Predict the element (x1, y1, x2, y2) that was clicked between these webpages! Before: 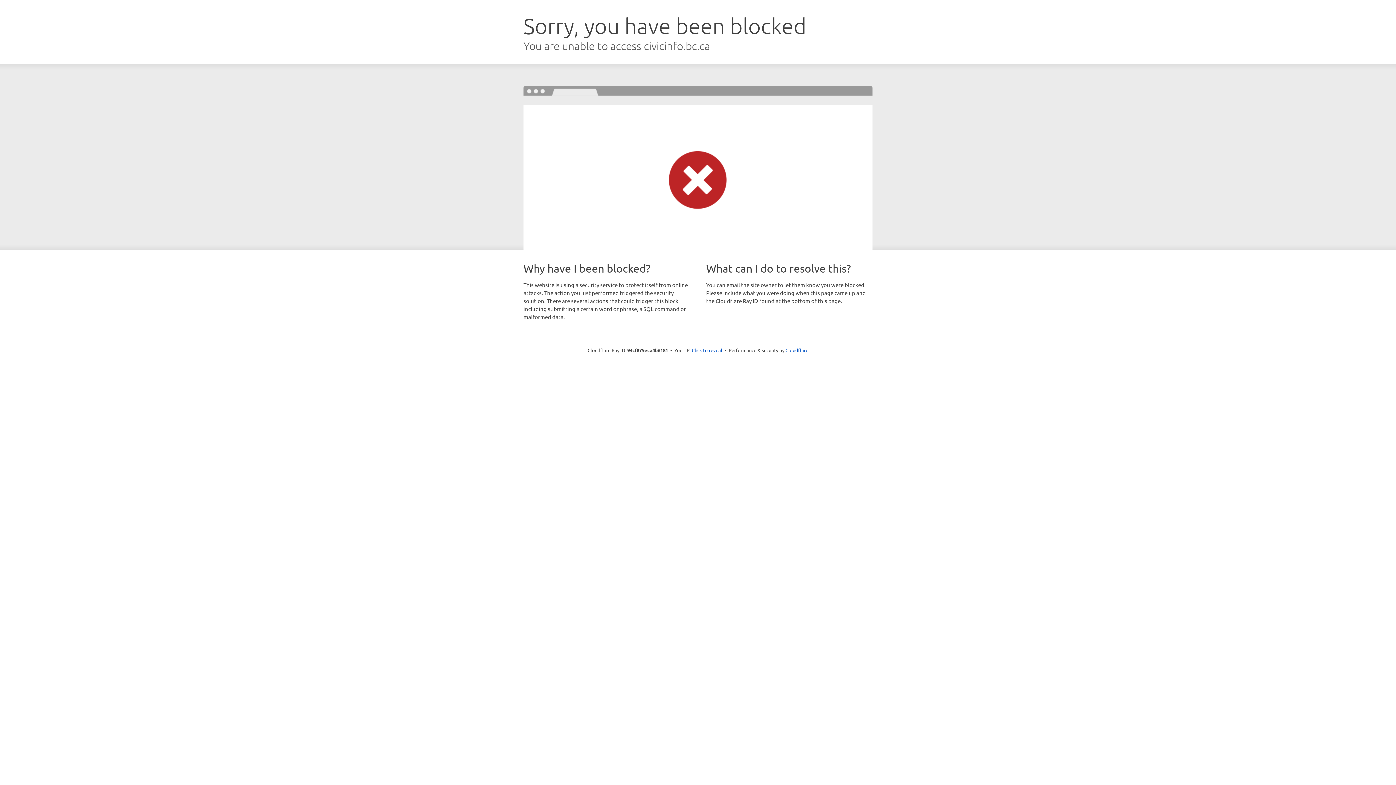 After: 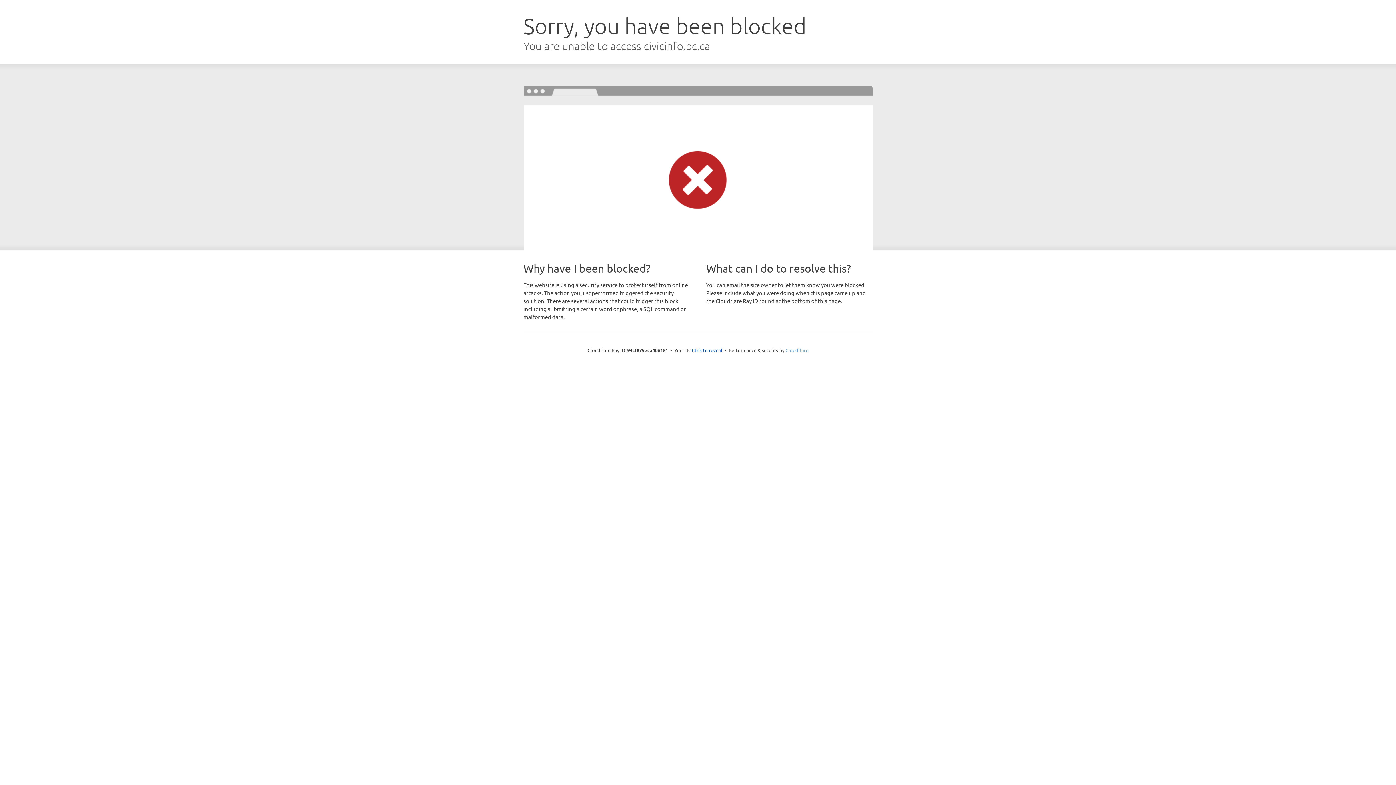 Action: label: Cloudflare bbox: (785, 347, 808, 353)